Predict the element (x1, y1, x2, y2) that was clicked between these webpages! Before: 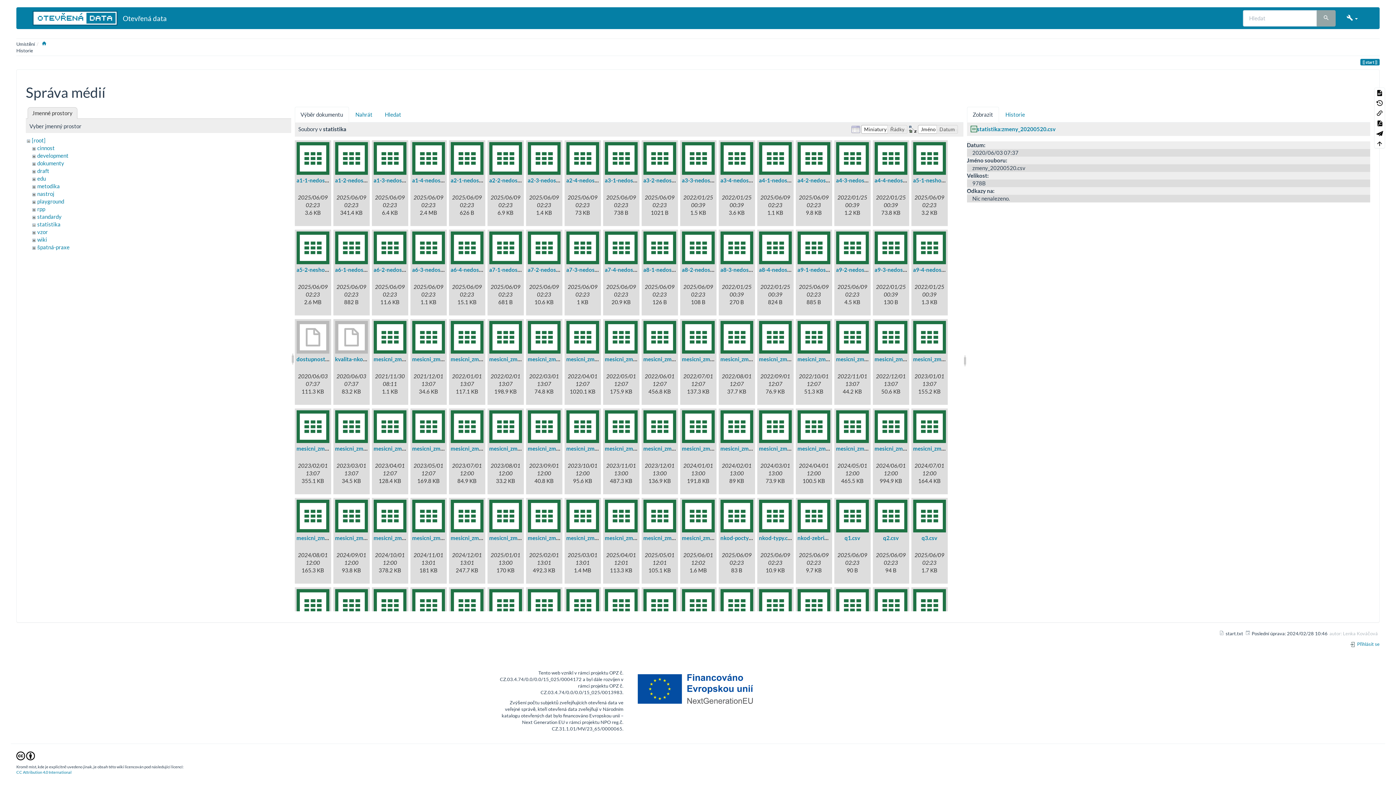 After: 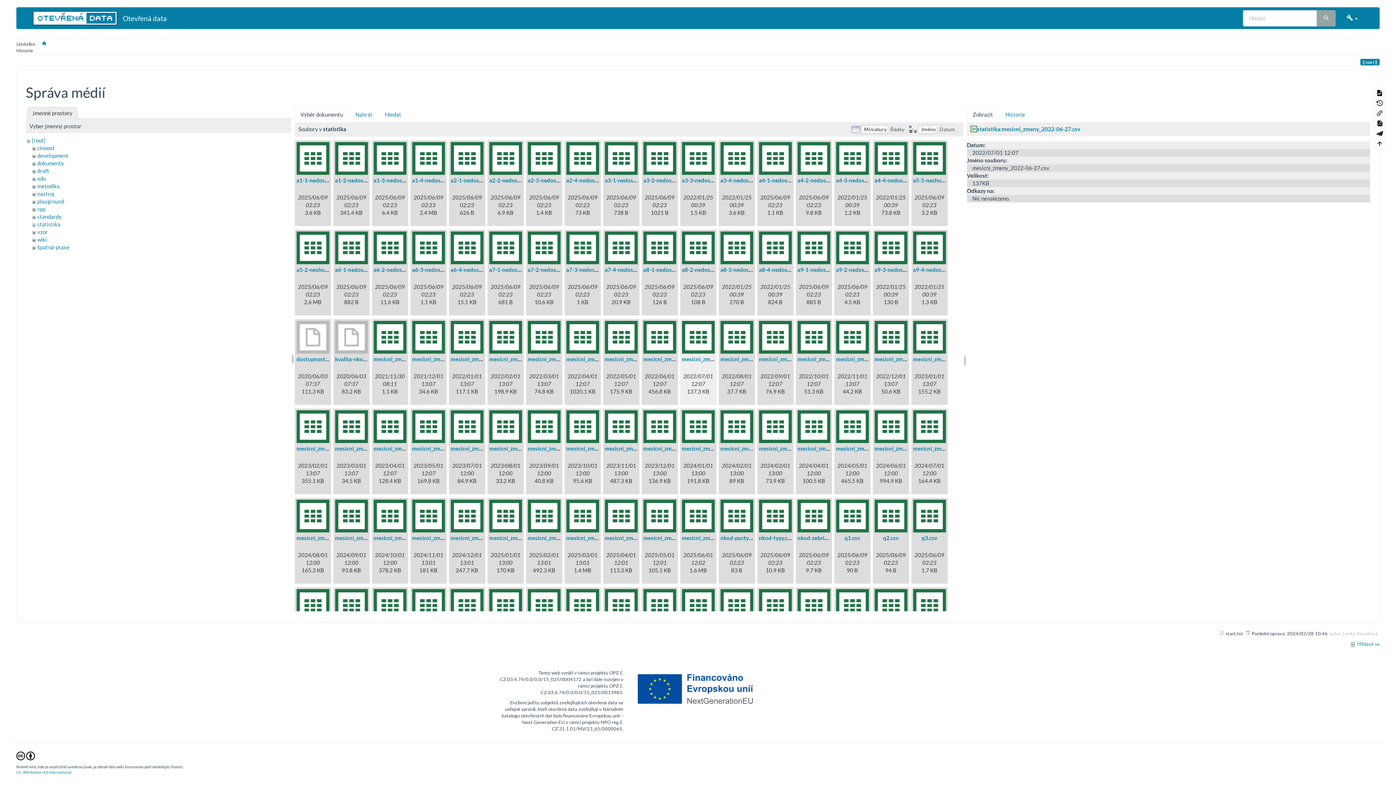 Action: bbox: (682, 321, 714, 353)